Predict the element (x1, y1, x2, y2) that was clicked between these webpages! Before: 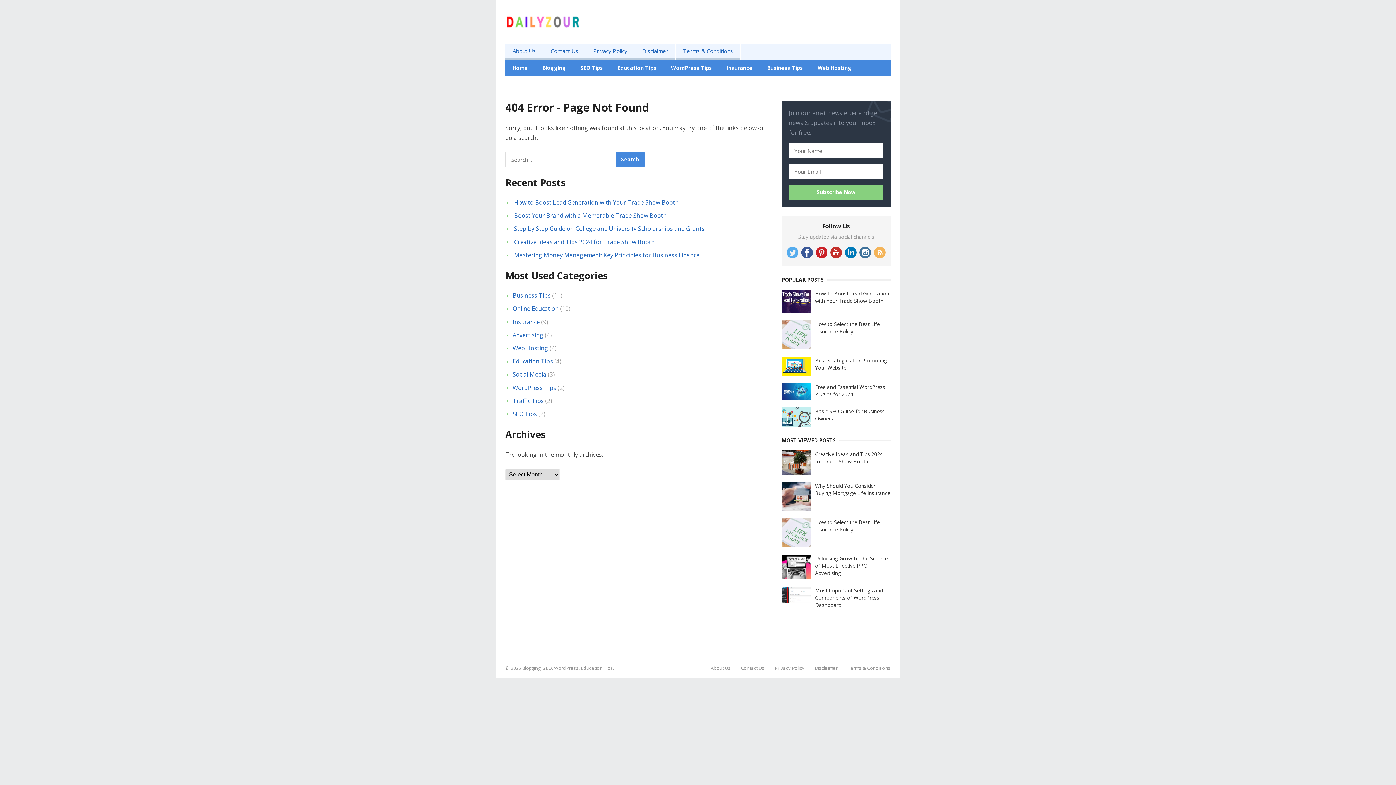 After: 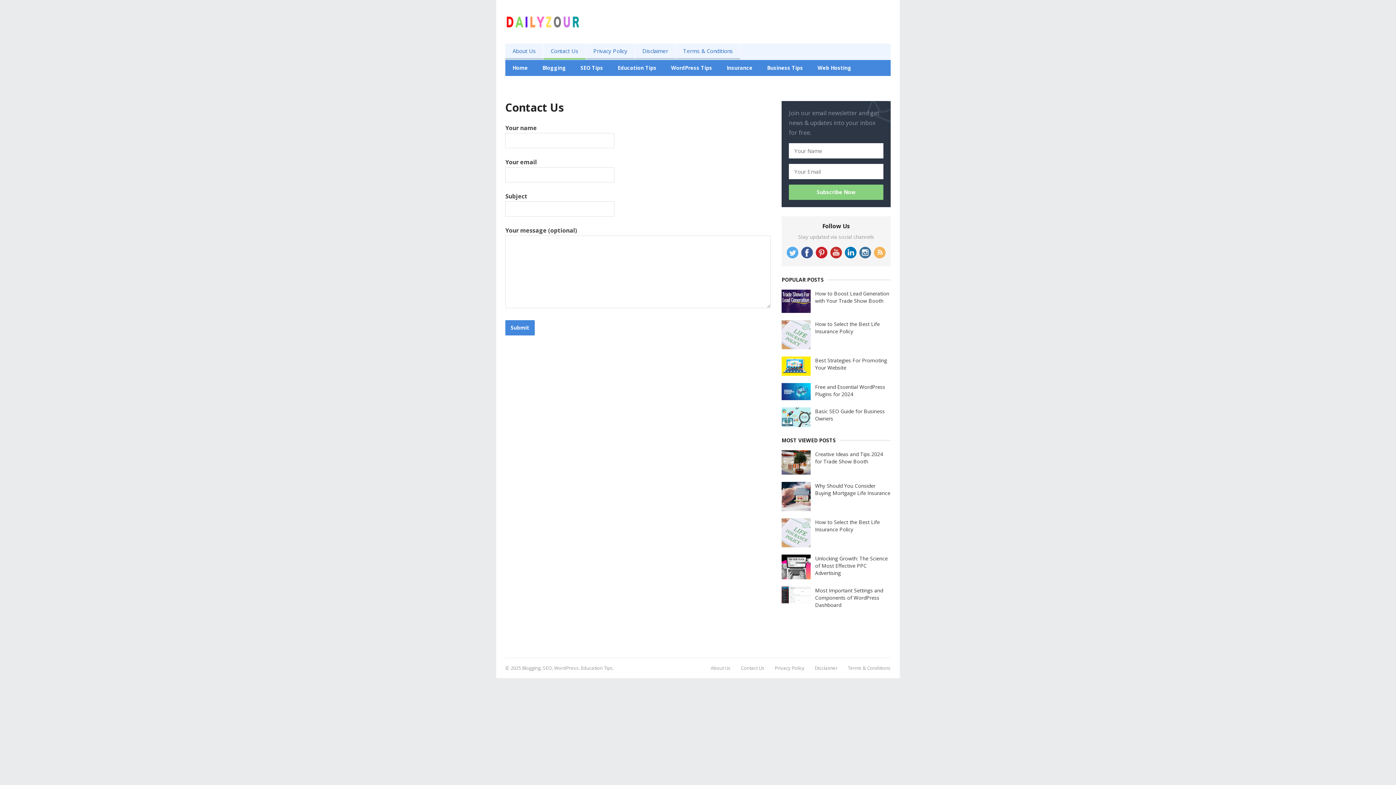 Action: label: Contact Us bbox: (543, 43, 585, 59)